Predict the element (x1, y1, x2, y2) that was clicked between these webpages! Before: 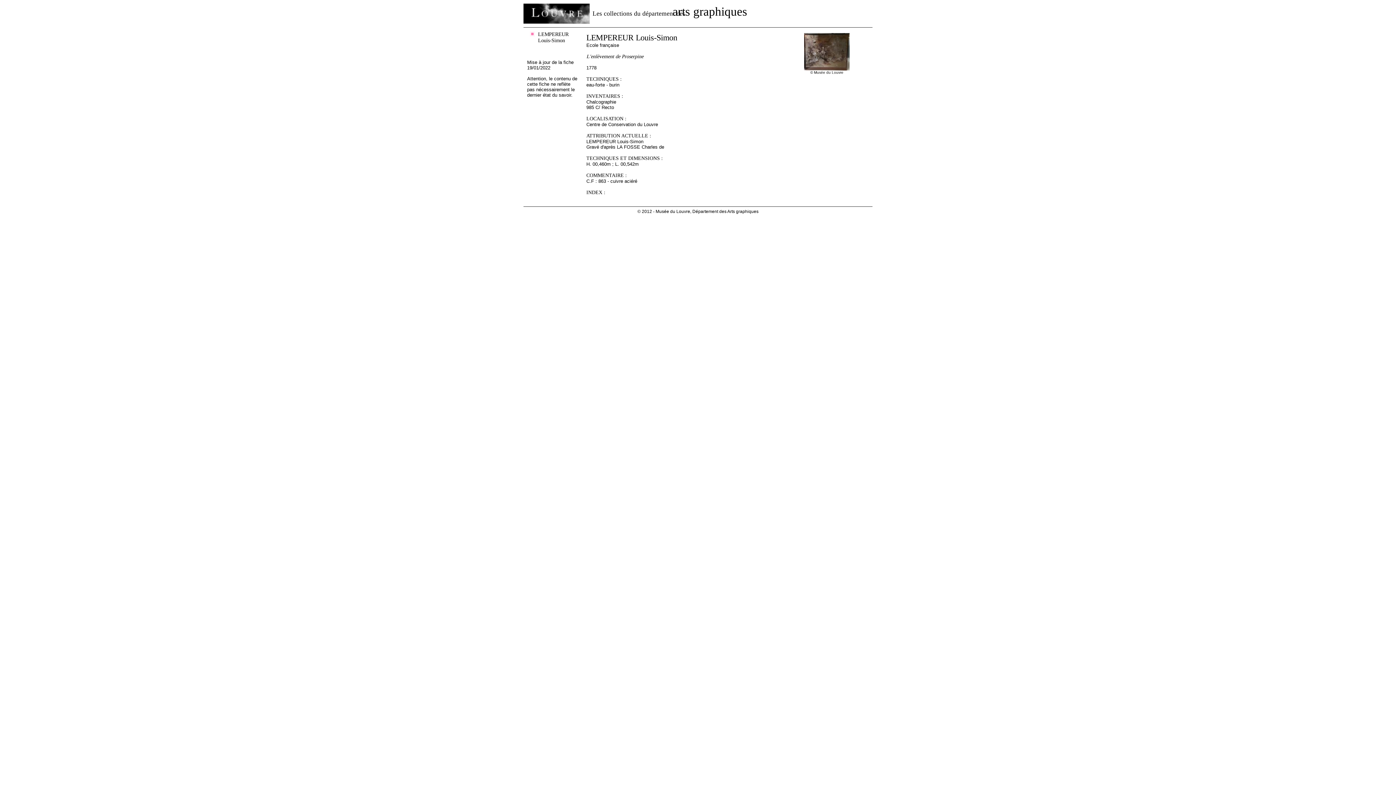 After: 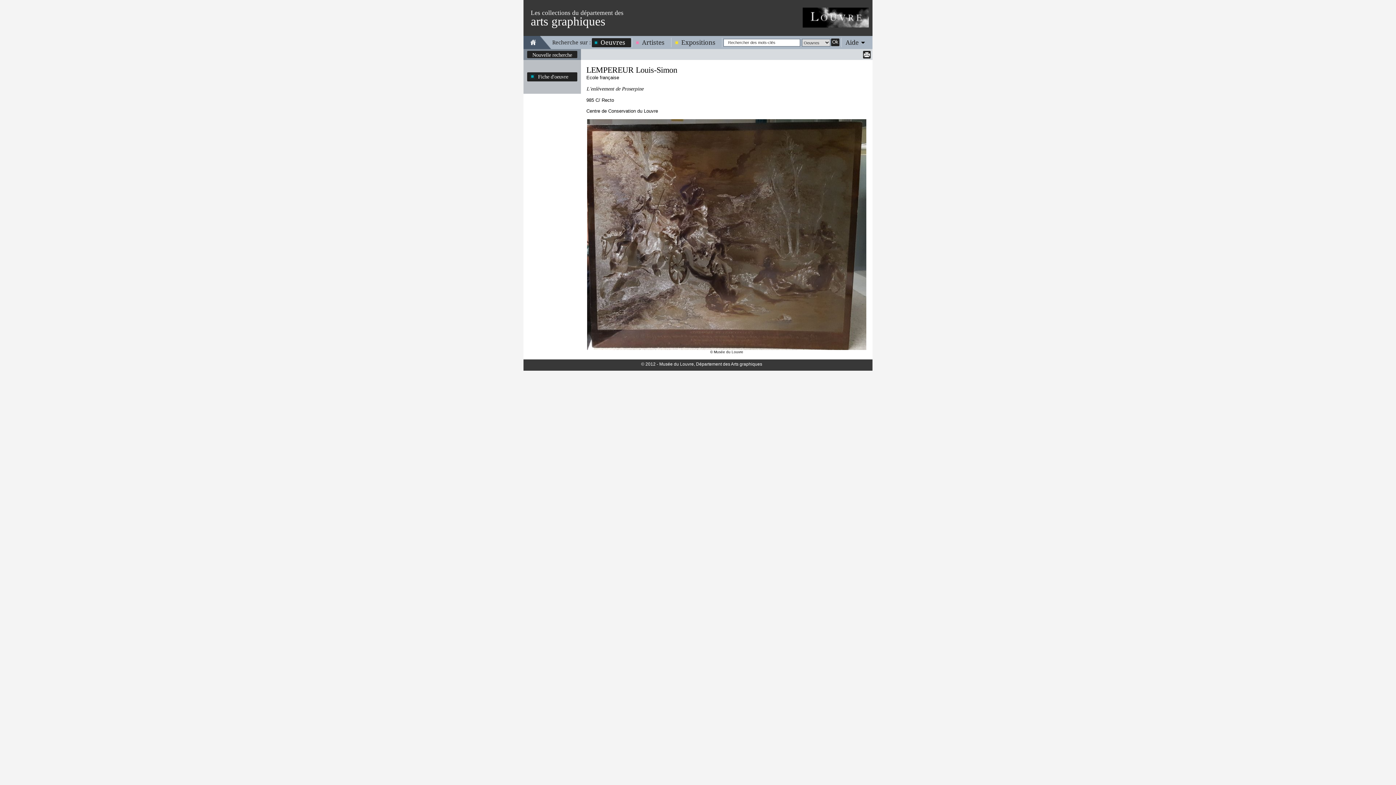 Action: bbox: (804, 33, 849, 70)